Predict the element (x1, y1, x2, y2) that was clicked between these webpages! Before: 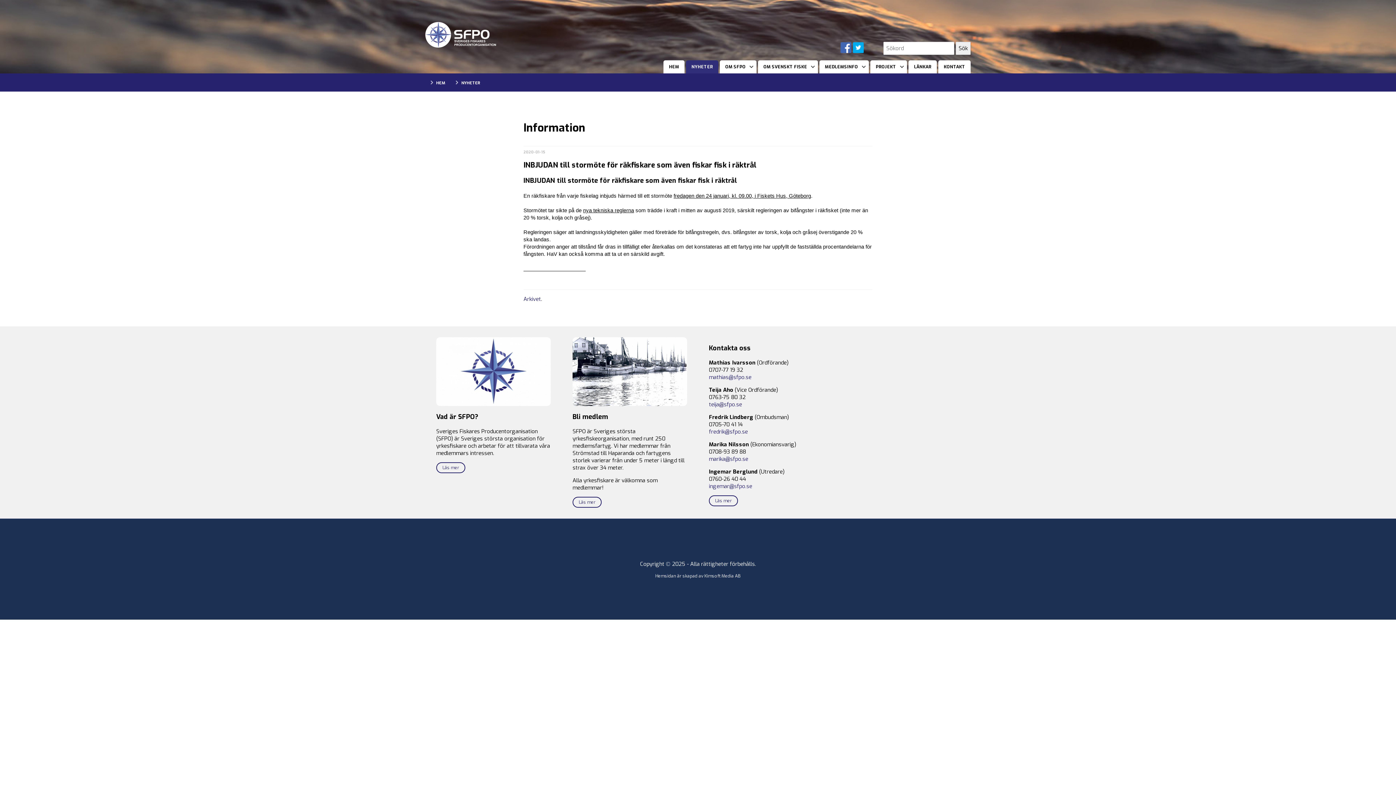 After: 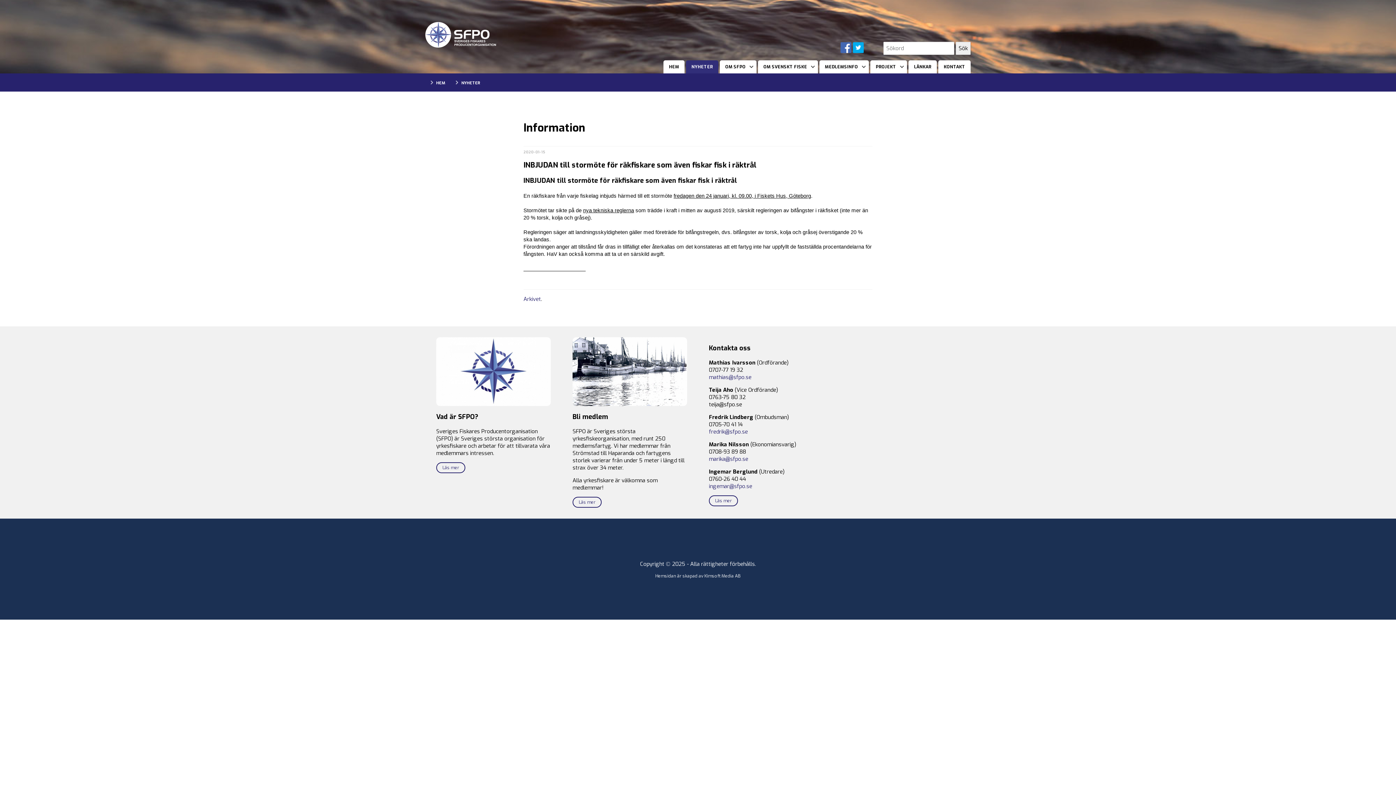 Action: bbox: (709, 401, 742, 408) label: teija@sfpo.se